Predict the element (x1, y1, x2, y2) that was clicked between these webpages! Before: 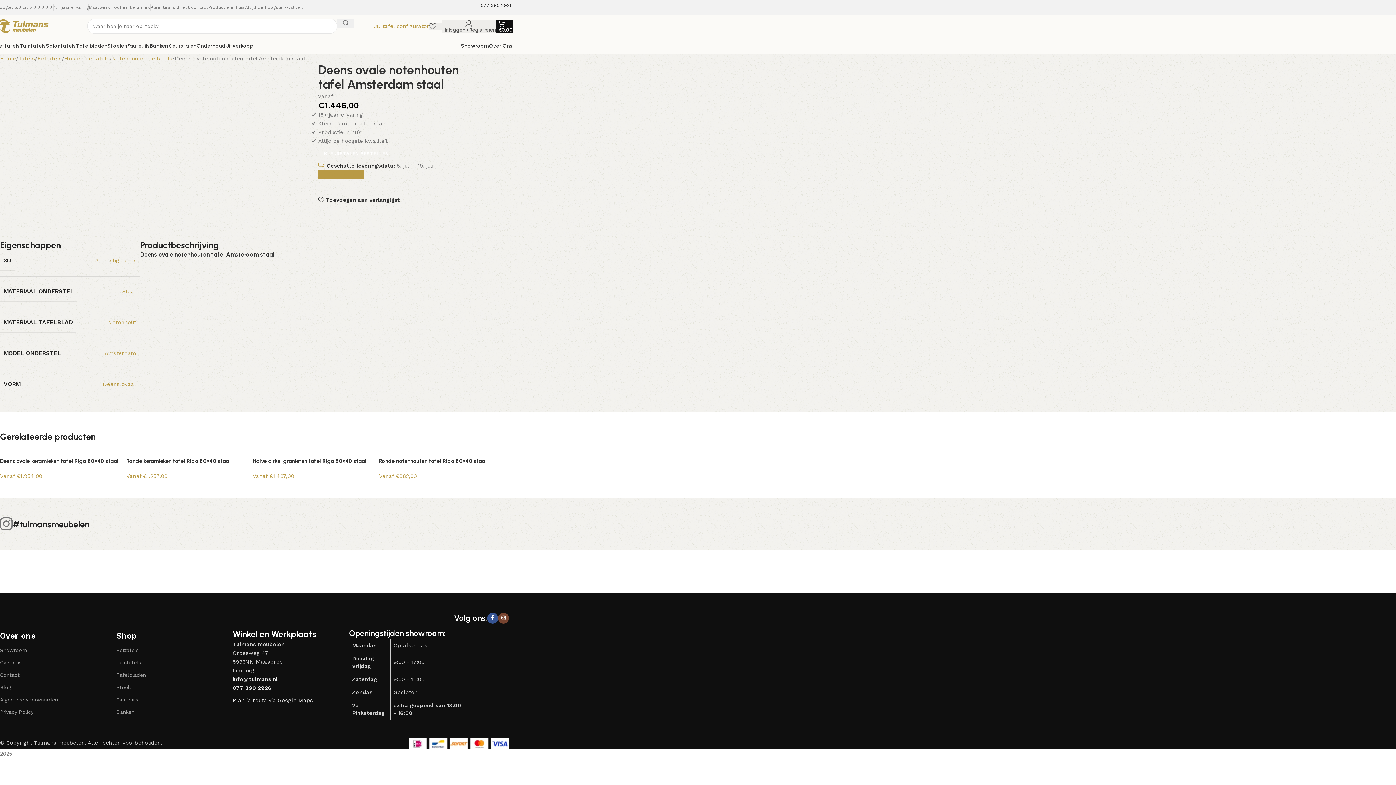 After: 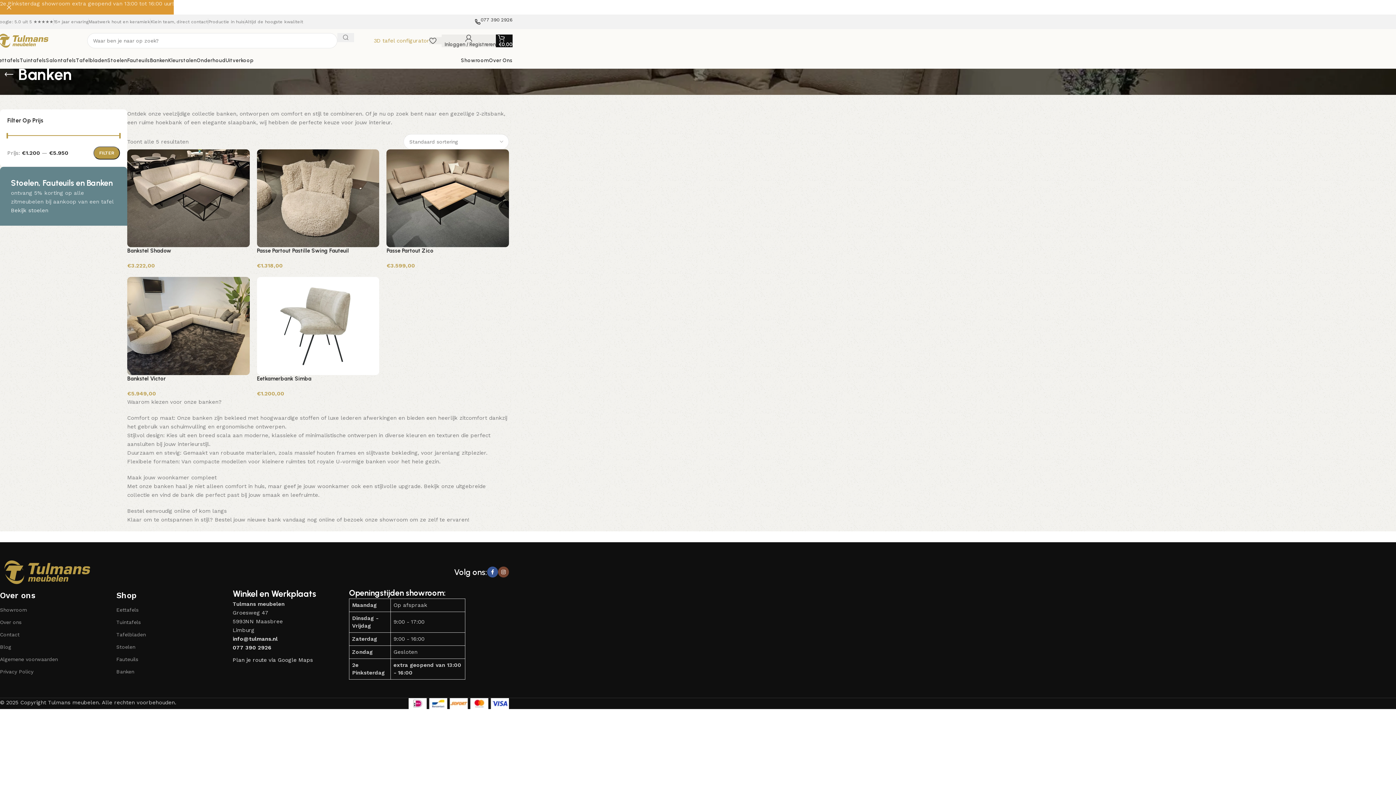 Action: bbox: (150, 38, 168, 53) label: Banken